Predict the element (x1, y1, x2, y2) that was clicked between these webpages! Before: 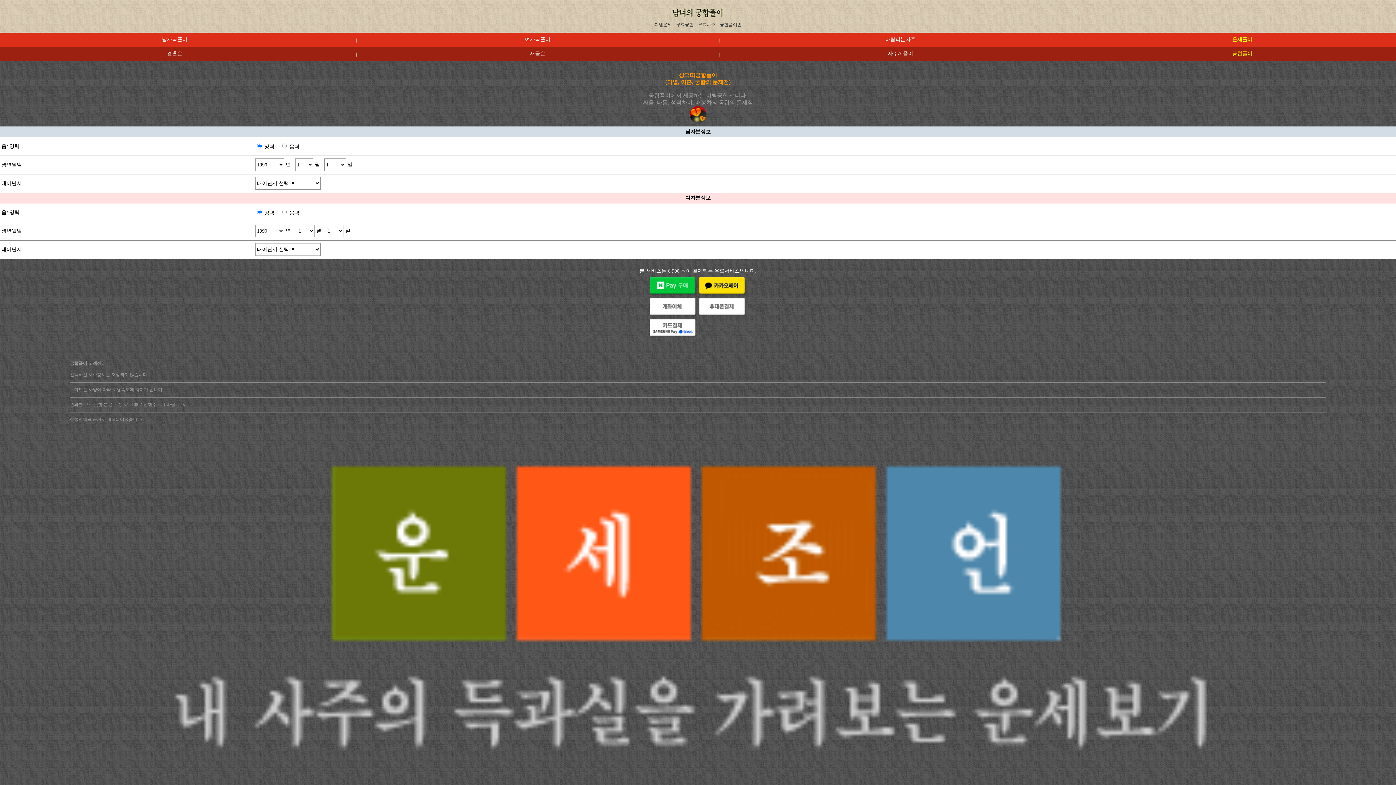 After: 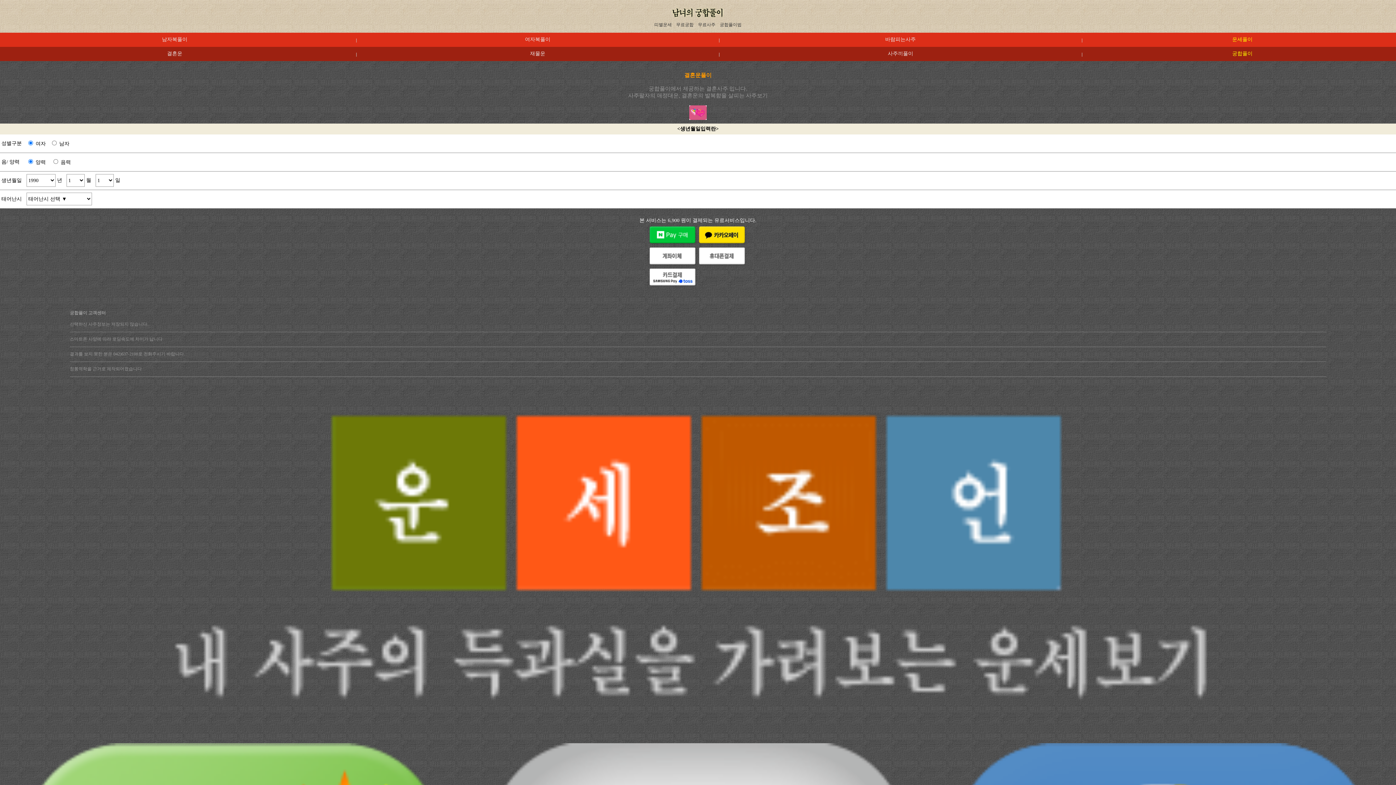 Action: label: 결혼운 bbox: (167, 50, 182, 56)